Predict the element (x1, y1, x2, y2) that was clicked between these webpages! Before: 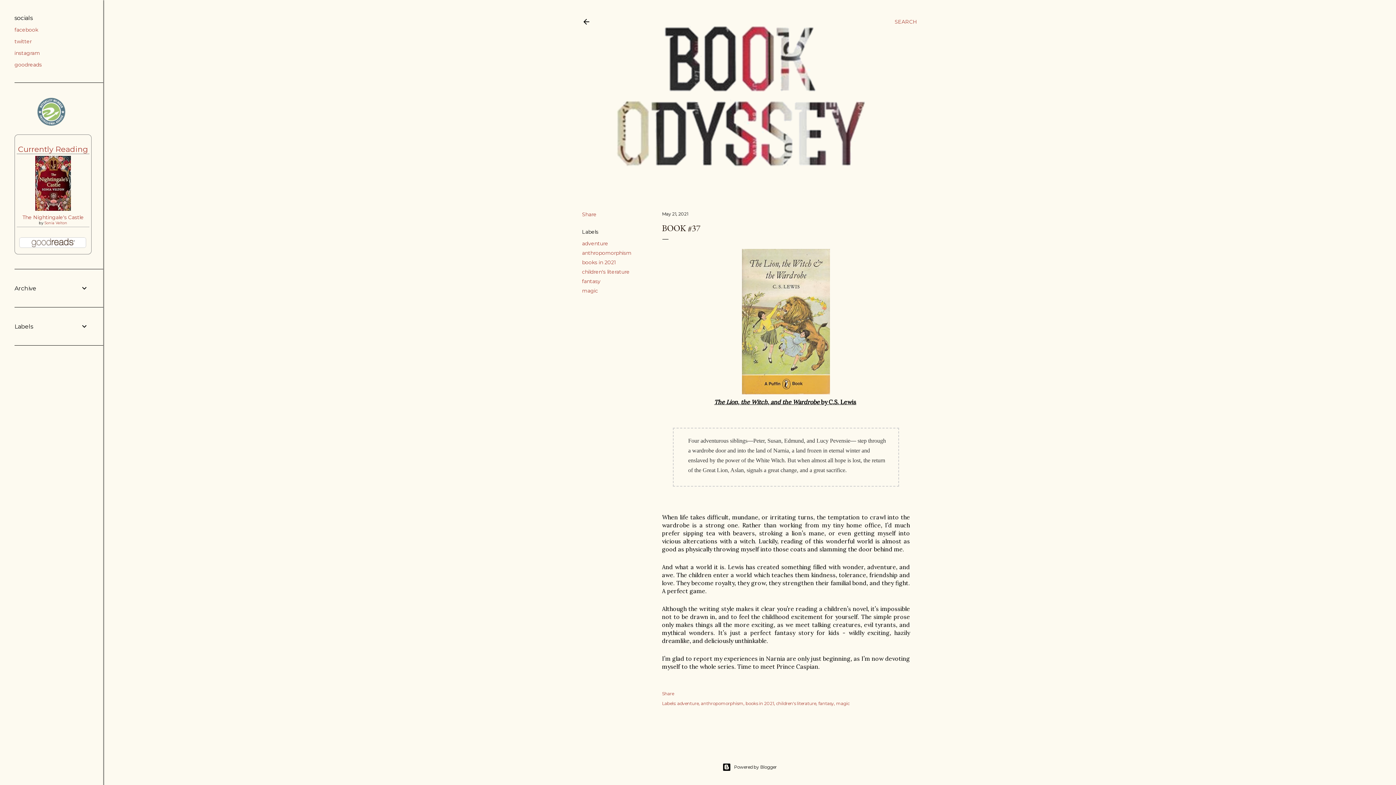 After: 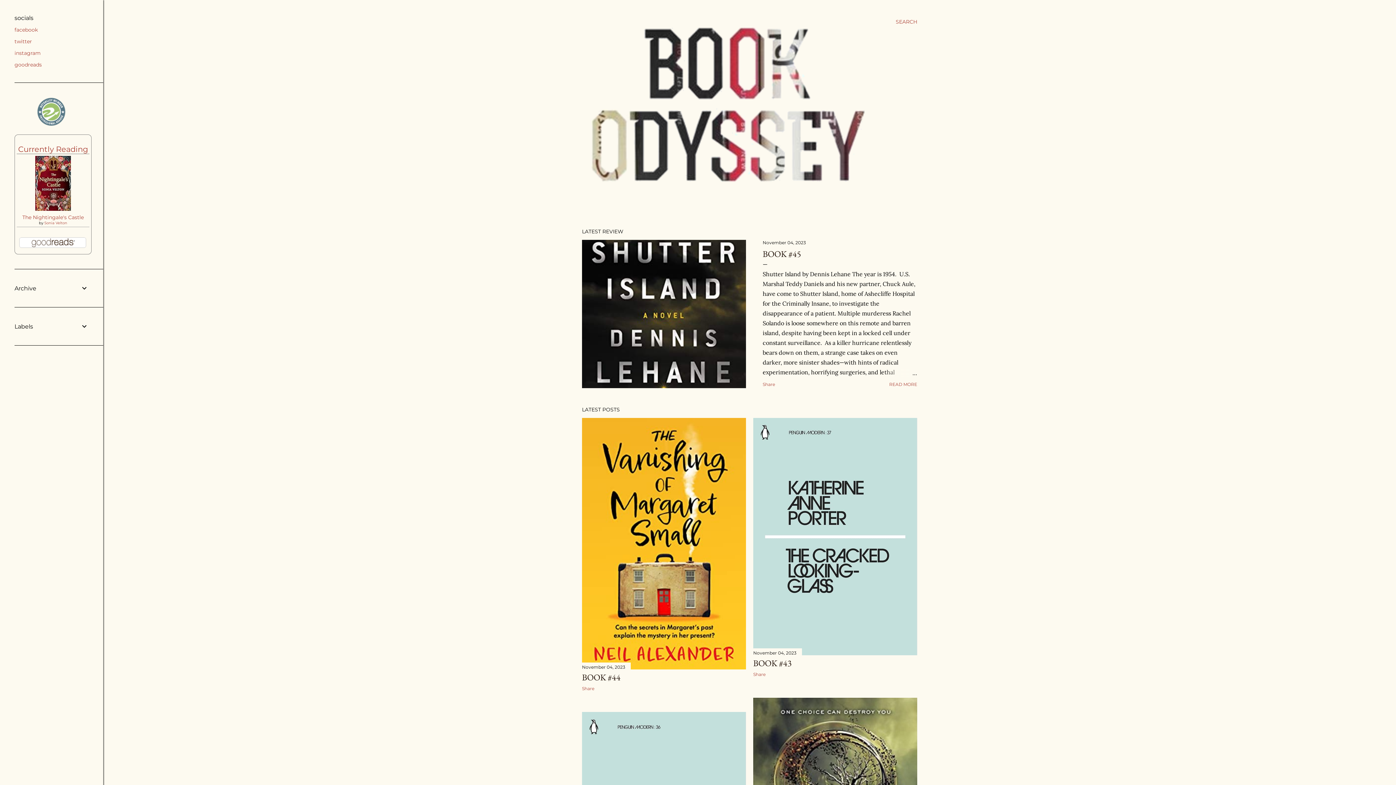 Action: bbox: (608, 174, 877, 184)